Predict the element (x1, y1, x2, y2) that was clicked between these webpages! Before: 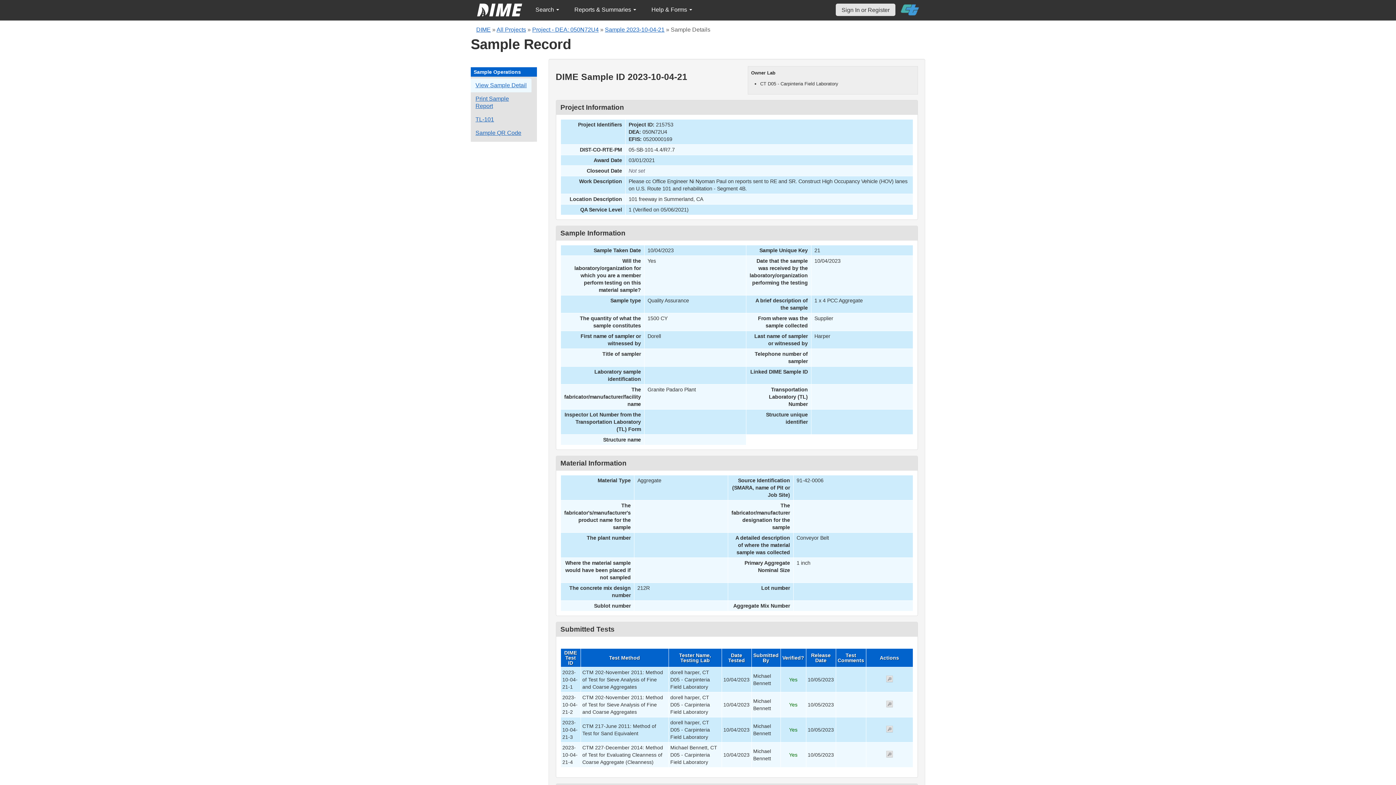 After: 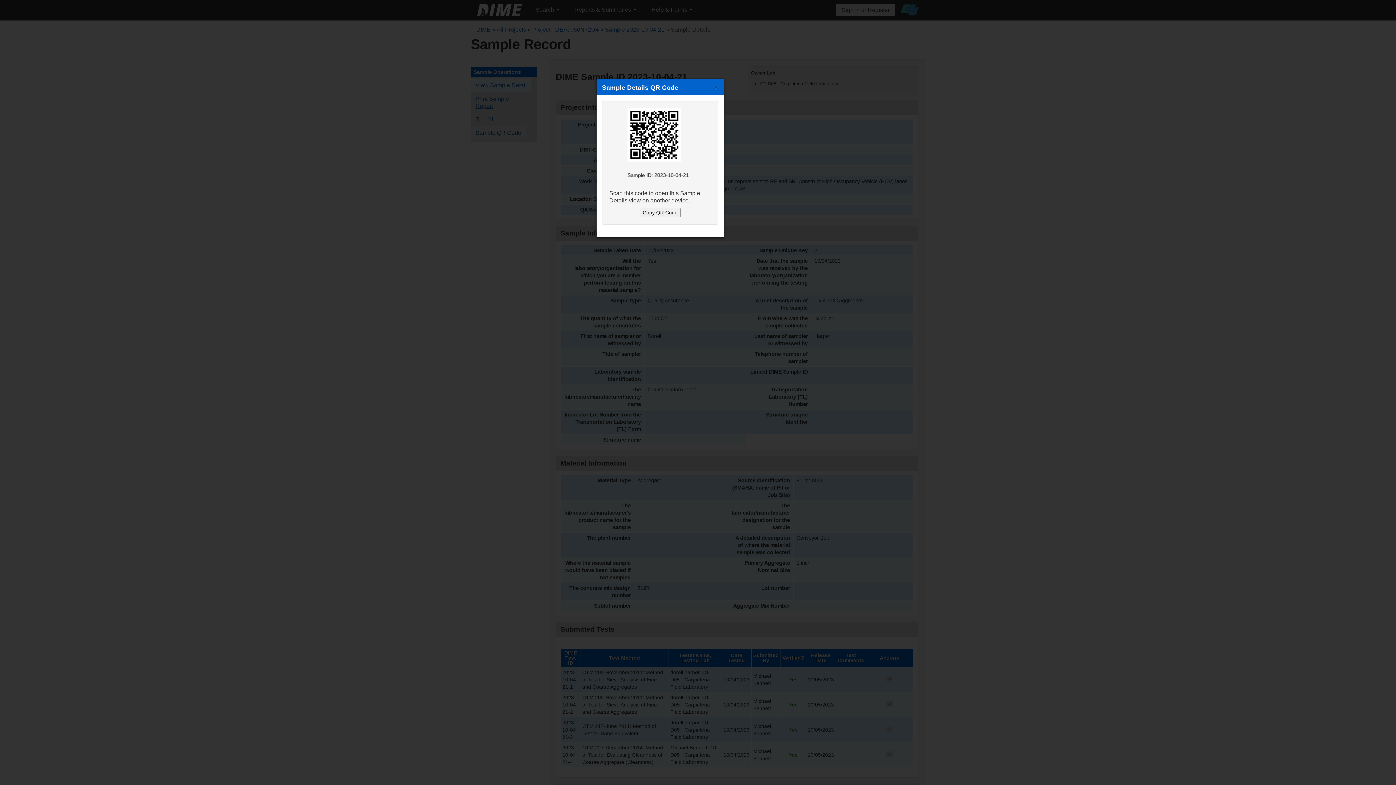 Action: label: Sample QR Code bbox: (470, 126, 526, 140)